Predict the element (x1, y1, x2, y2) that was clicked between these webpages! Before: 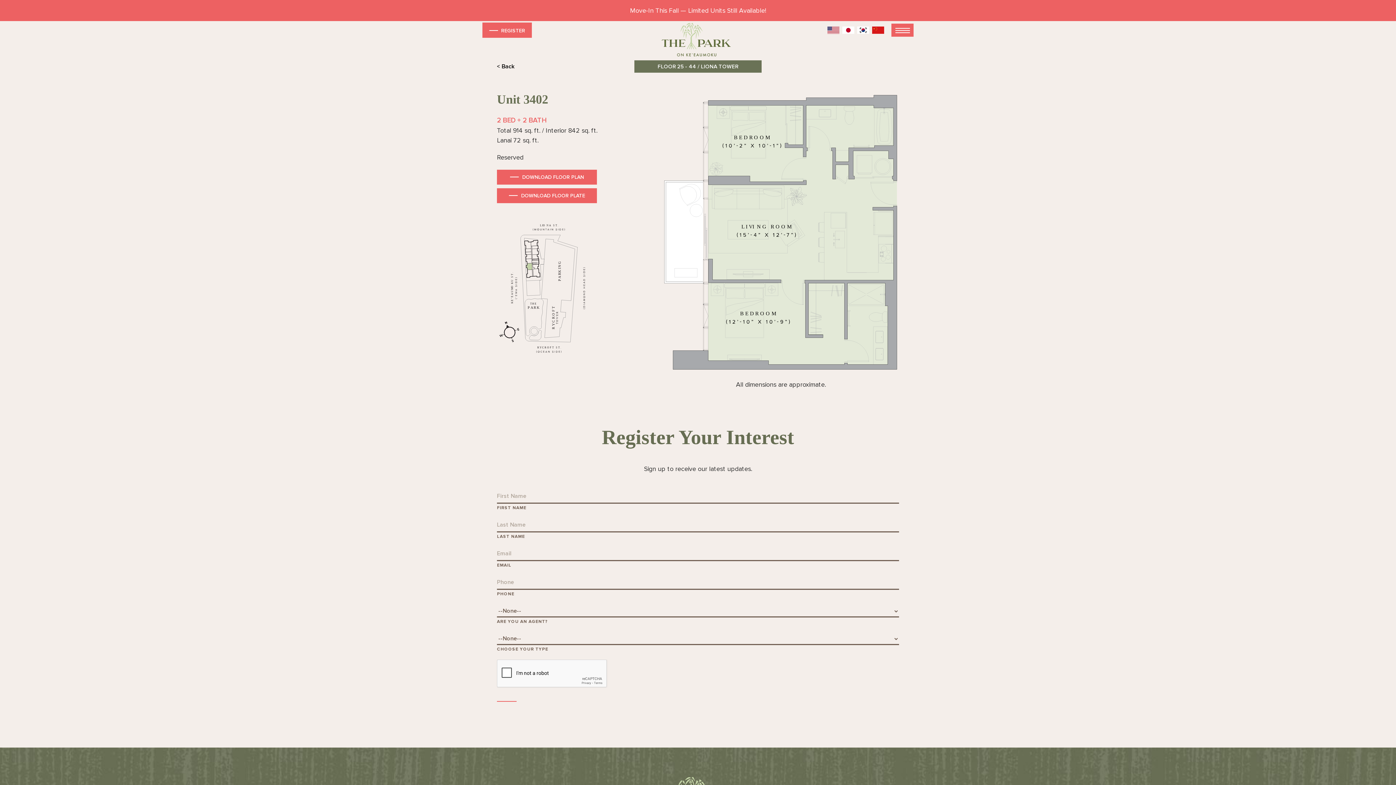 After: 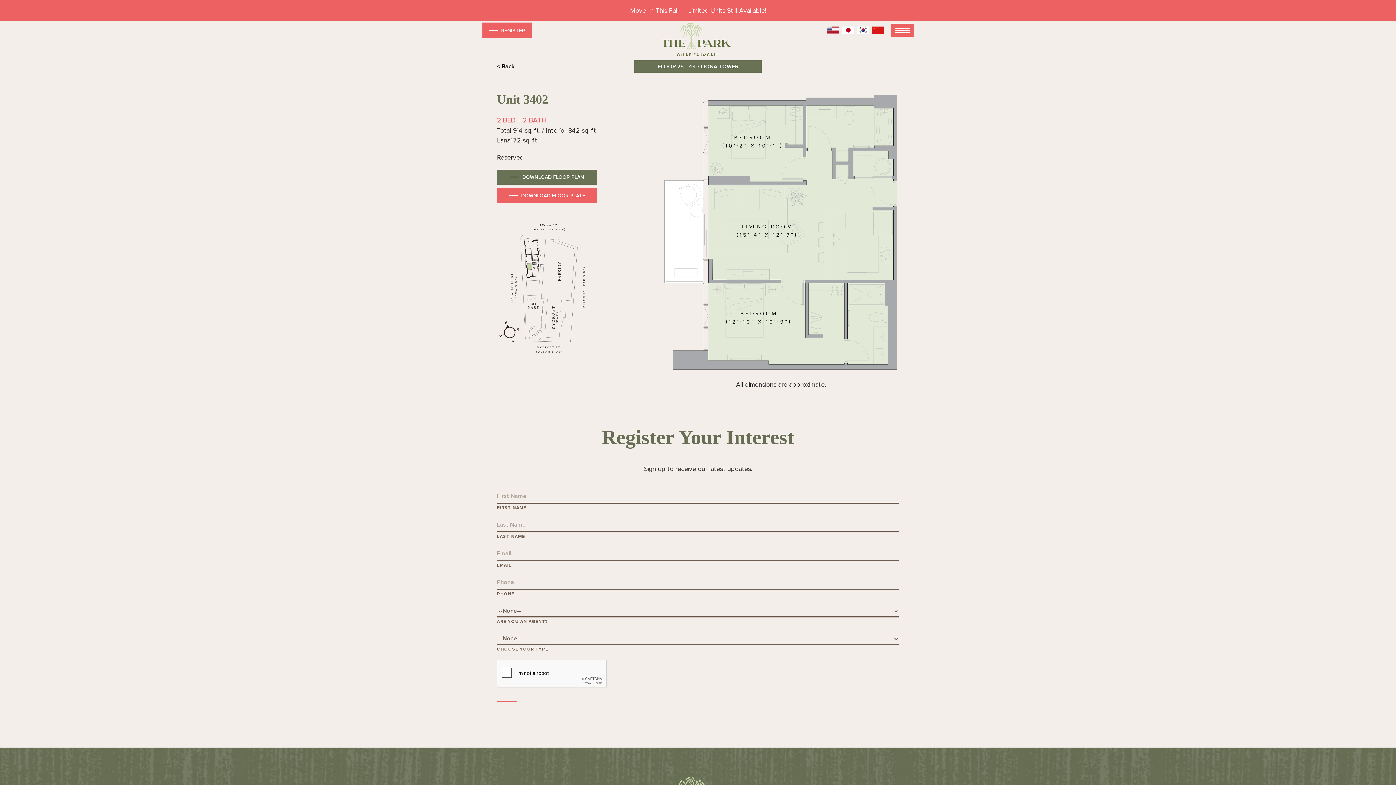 Action: label: DOWNLOAD FLOOR PLAN bbox: (497, 169, 597, 184)